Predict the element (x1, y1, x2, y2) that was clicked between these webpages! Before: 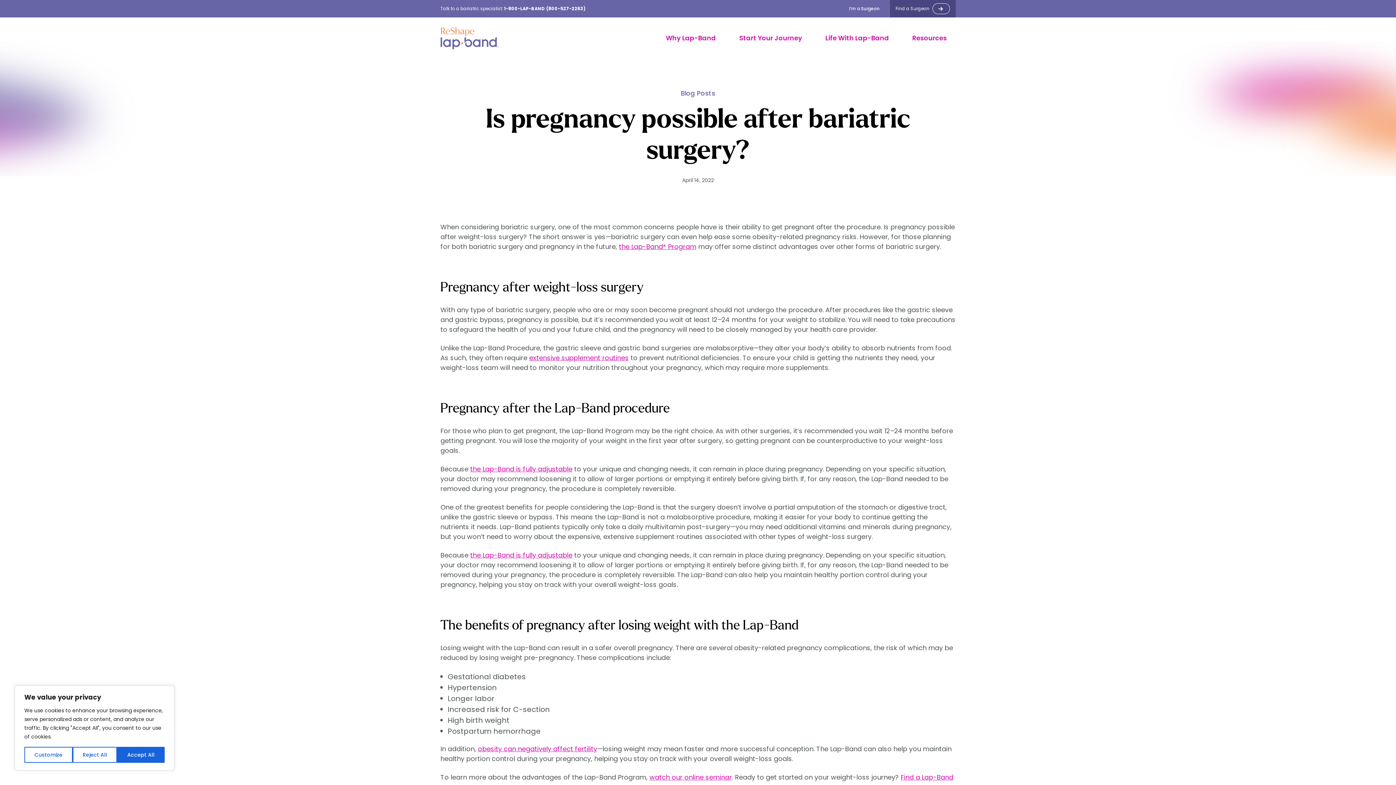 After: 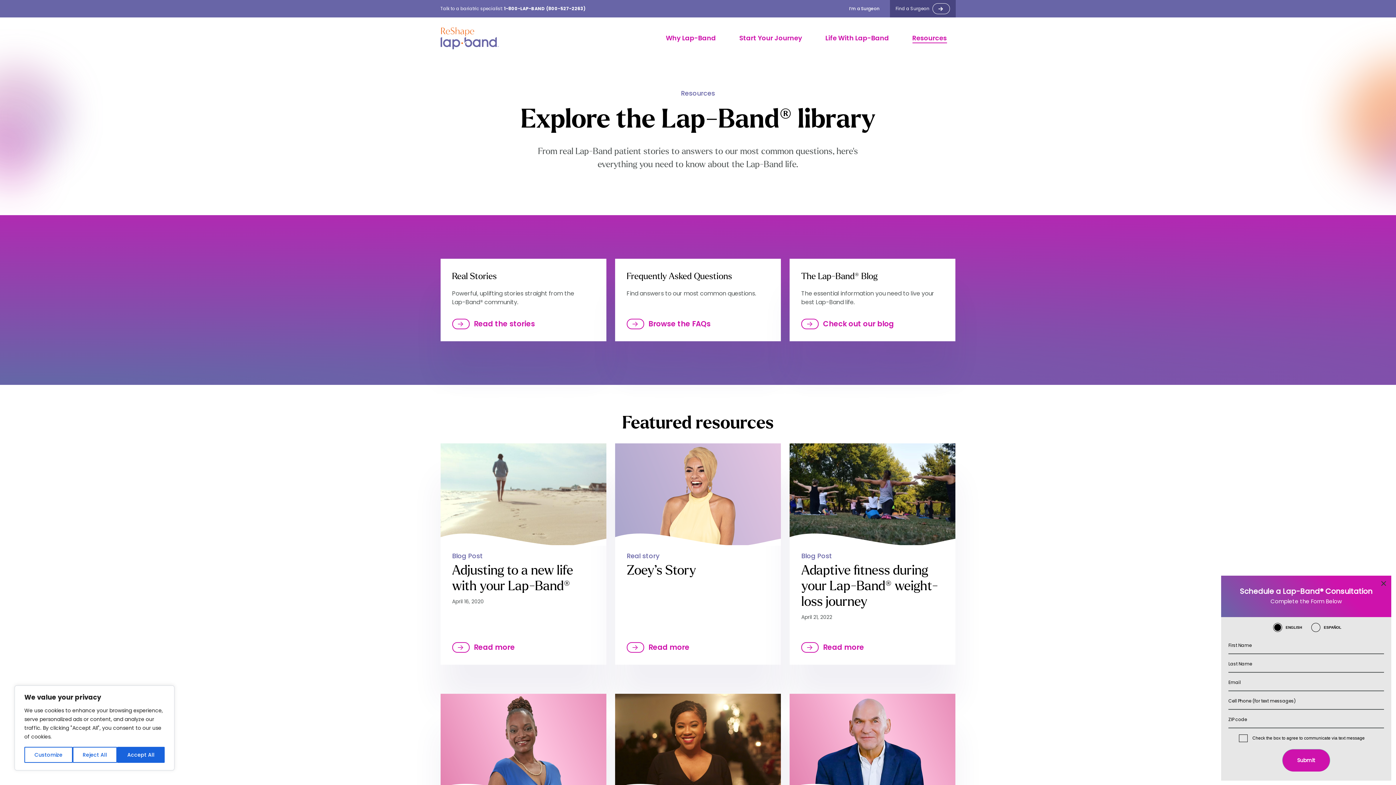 Action: bbox: (912, 26, 947, 50) label: Resources